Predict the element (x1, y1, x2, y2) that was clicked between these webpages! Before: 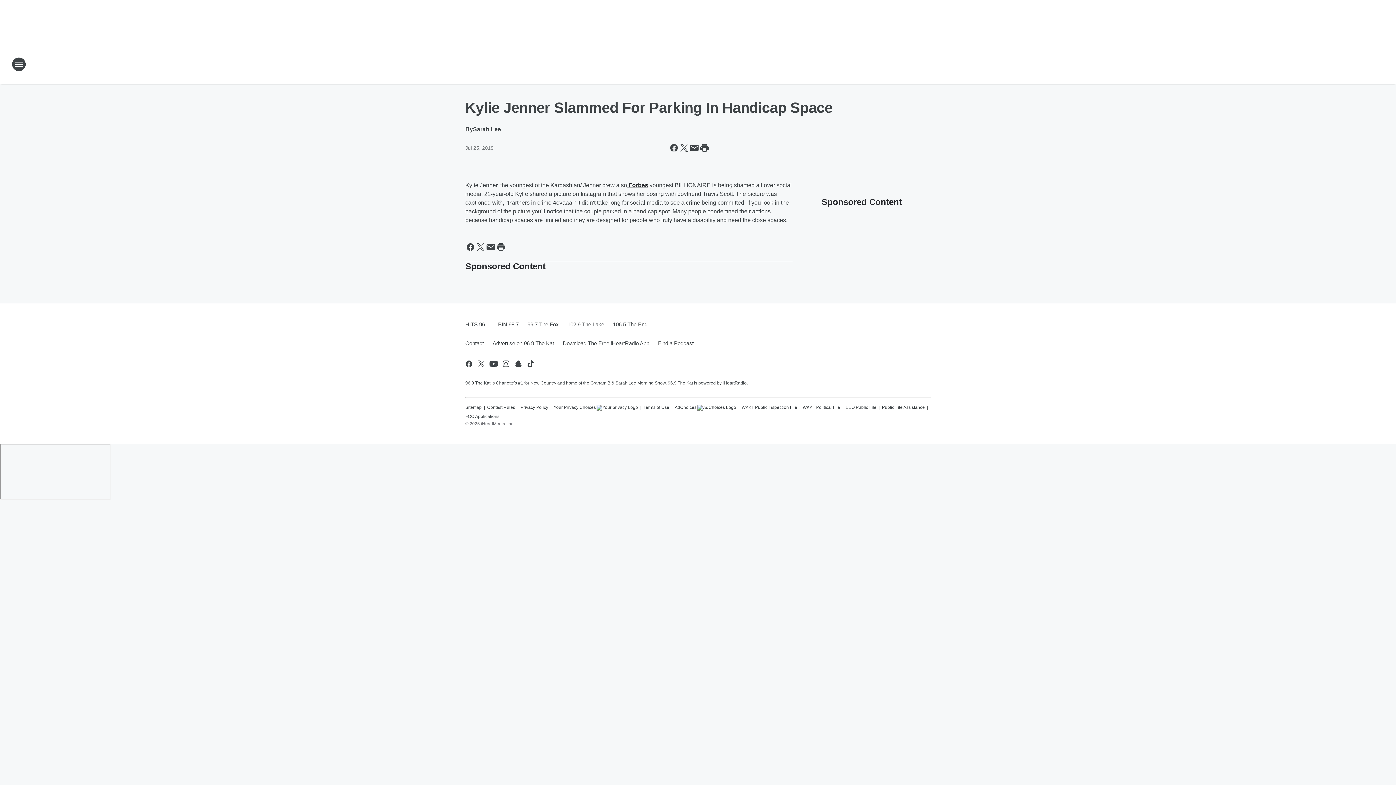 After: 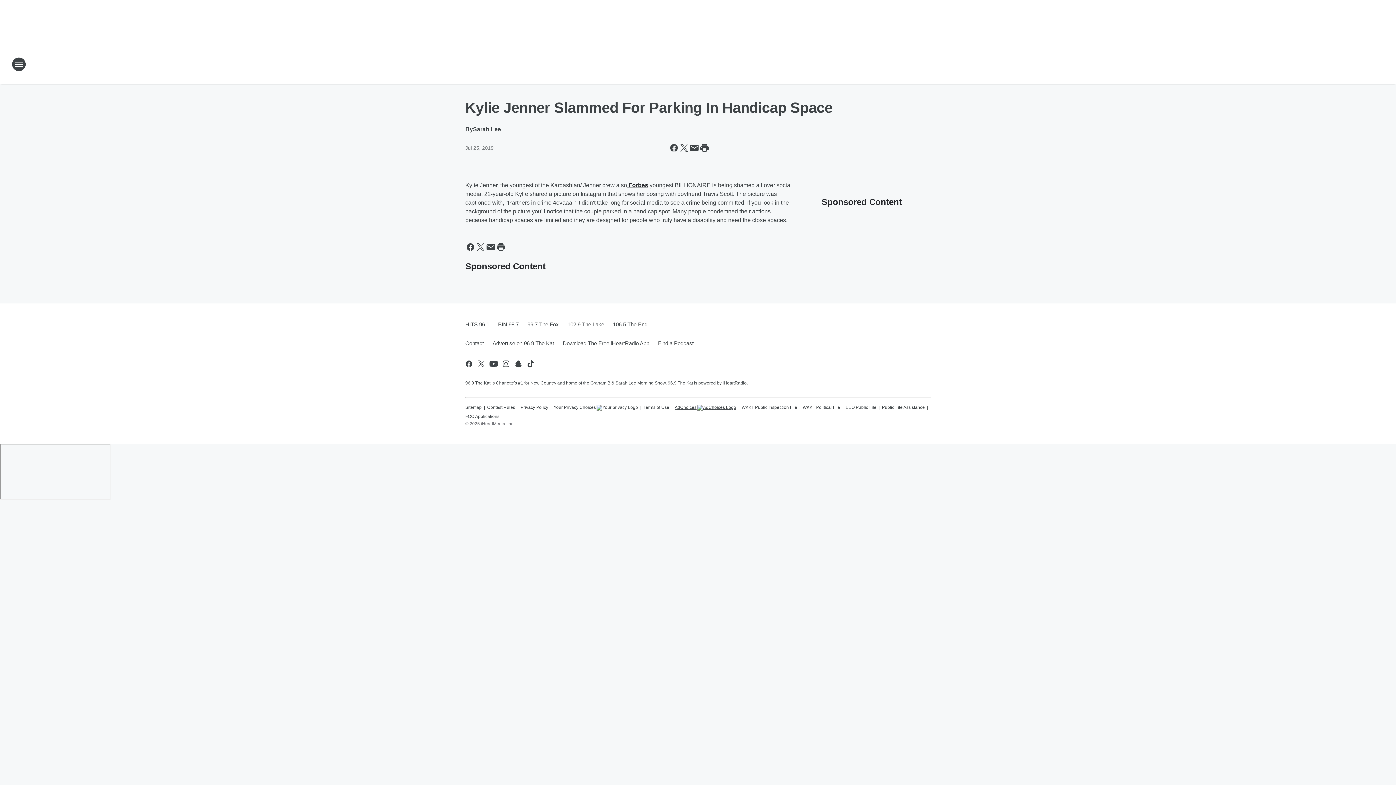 Action: bbox: (674, 401, 736, 410) label: AdChoices